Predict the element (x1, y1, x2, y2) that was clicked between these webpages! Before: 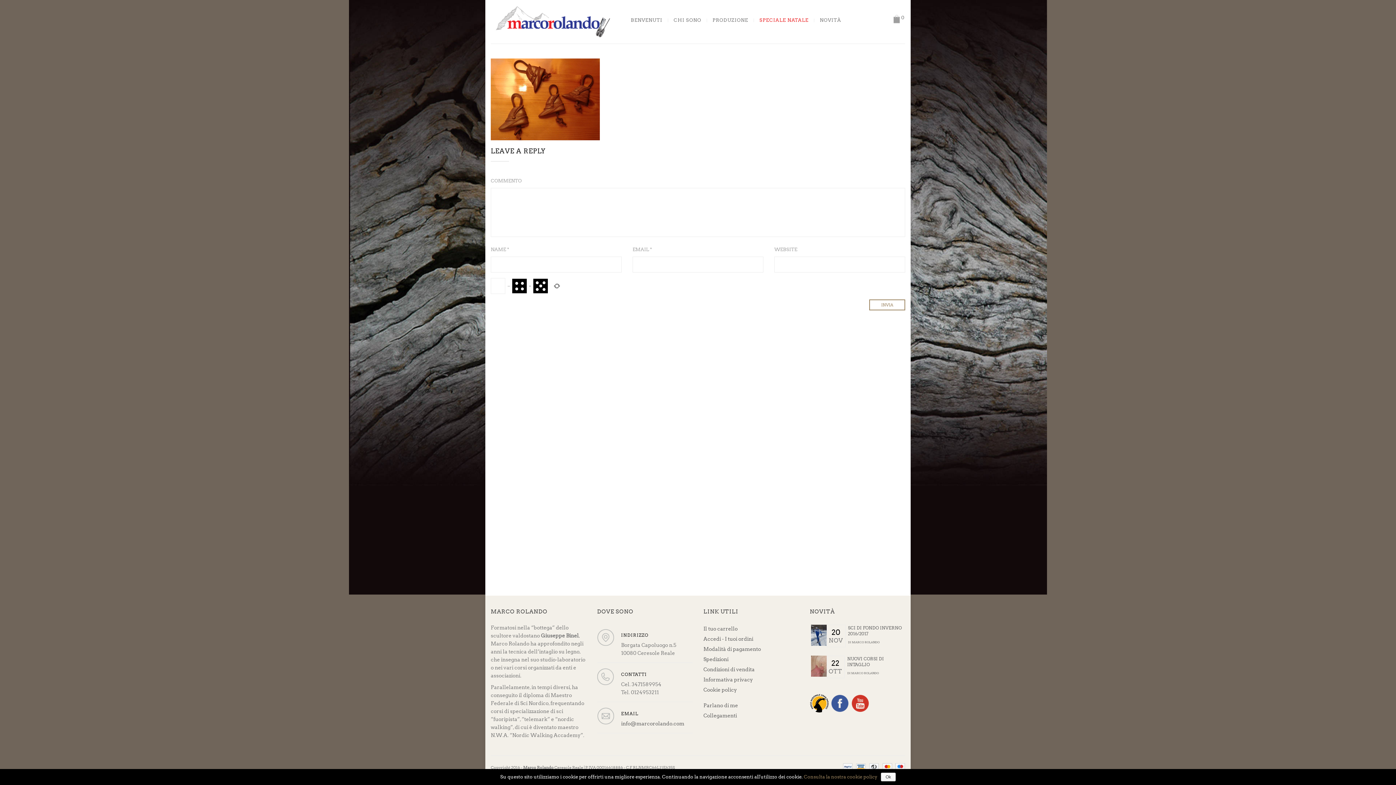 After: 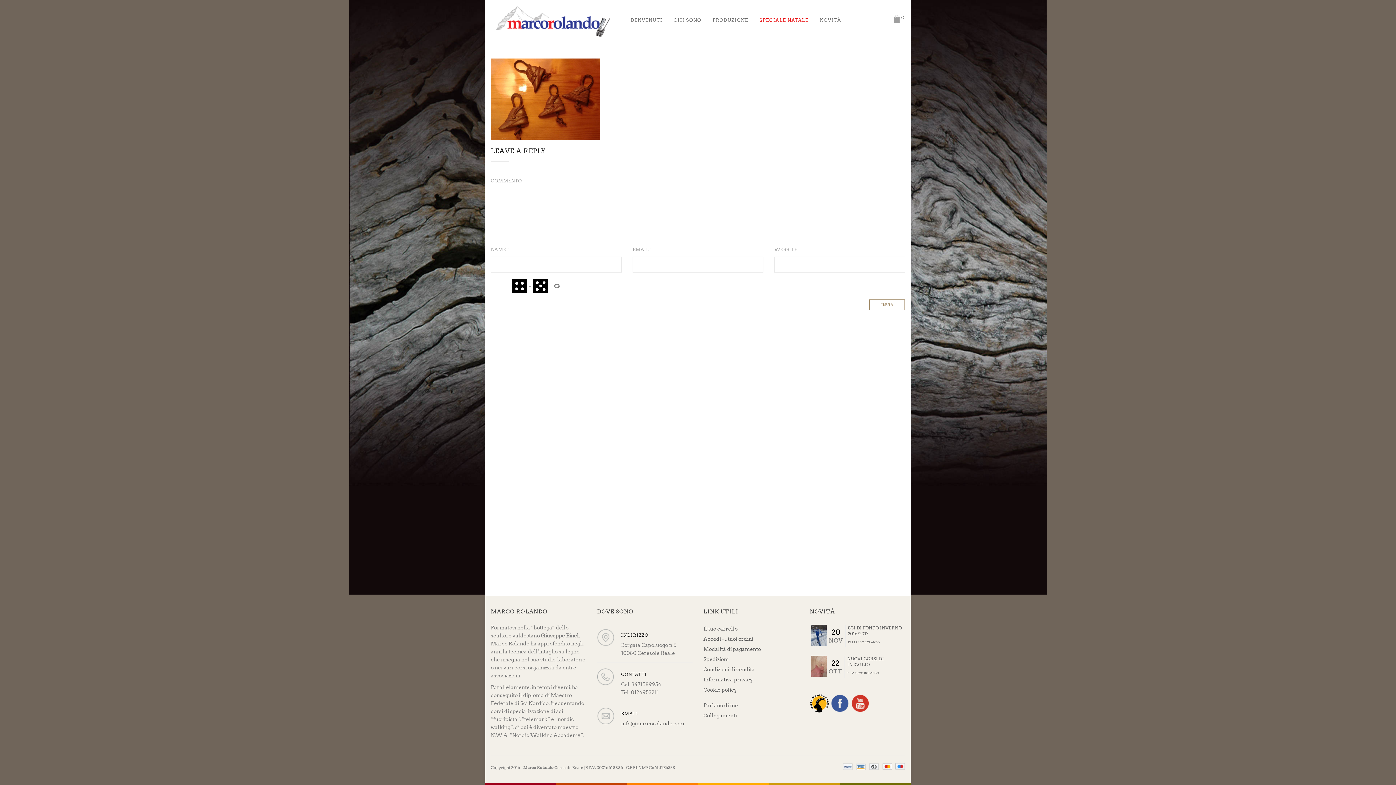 Action: label: Ok bbox: (881, 773, 896, 781)